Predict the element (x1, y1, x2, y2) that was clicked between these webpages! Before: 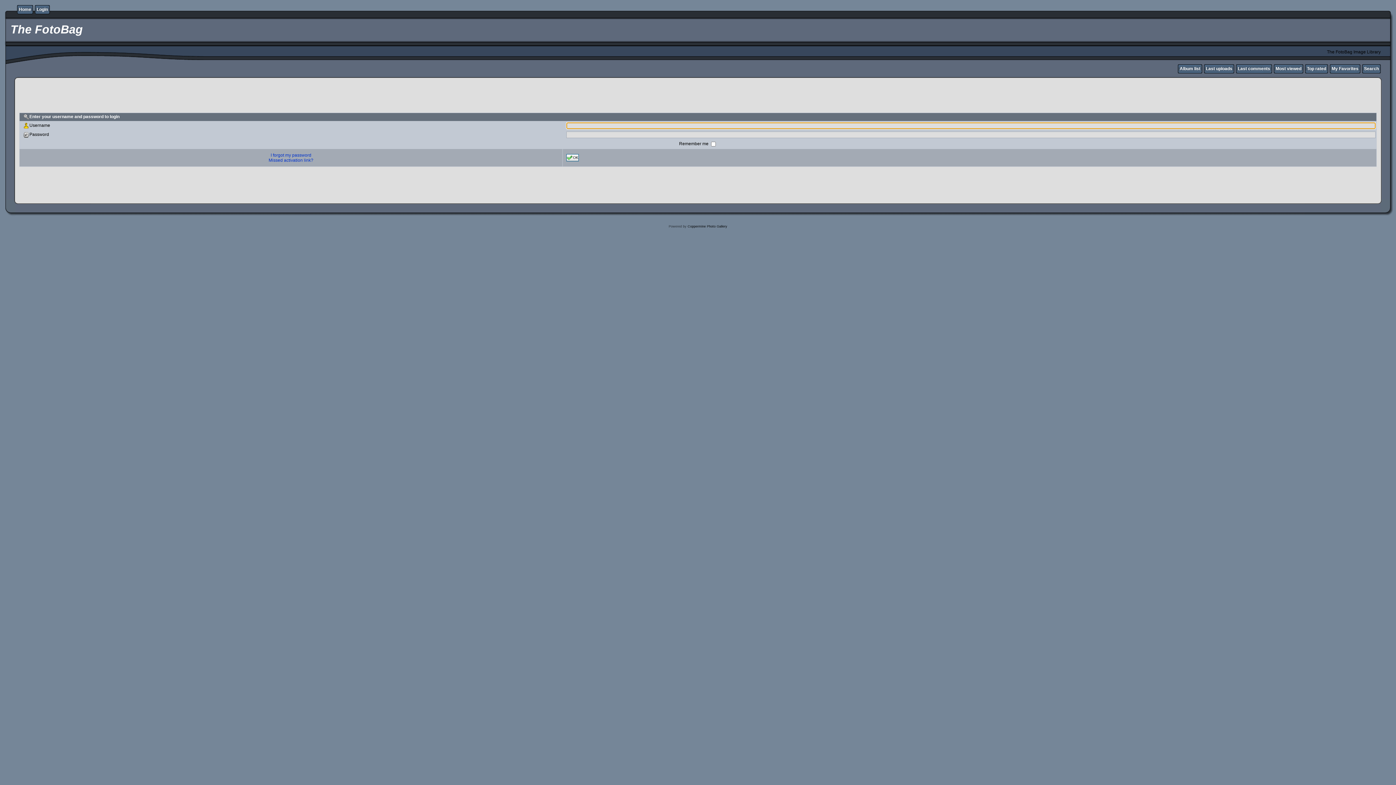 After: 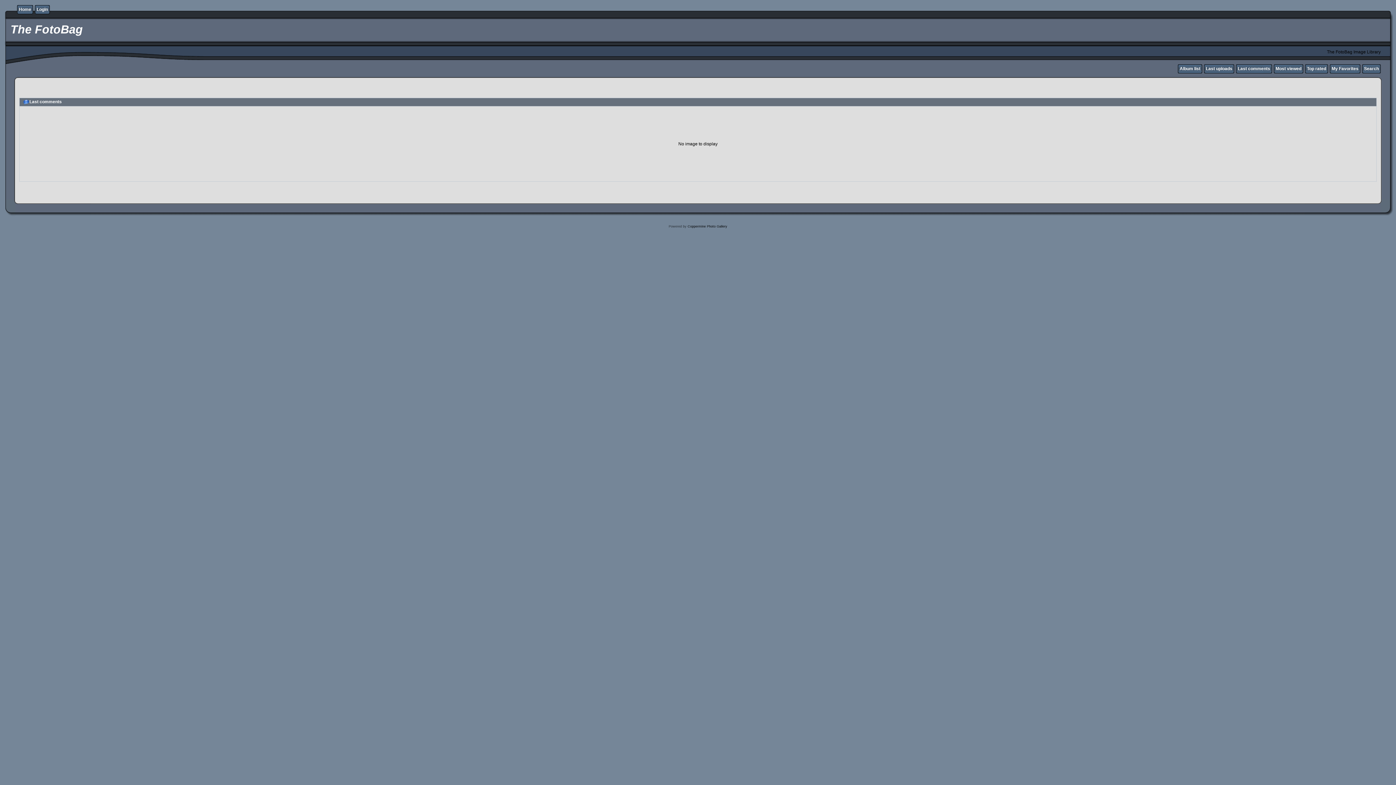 Action: bbox: (1238, 66, 1270, 71) label: Last comments